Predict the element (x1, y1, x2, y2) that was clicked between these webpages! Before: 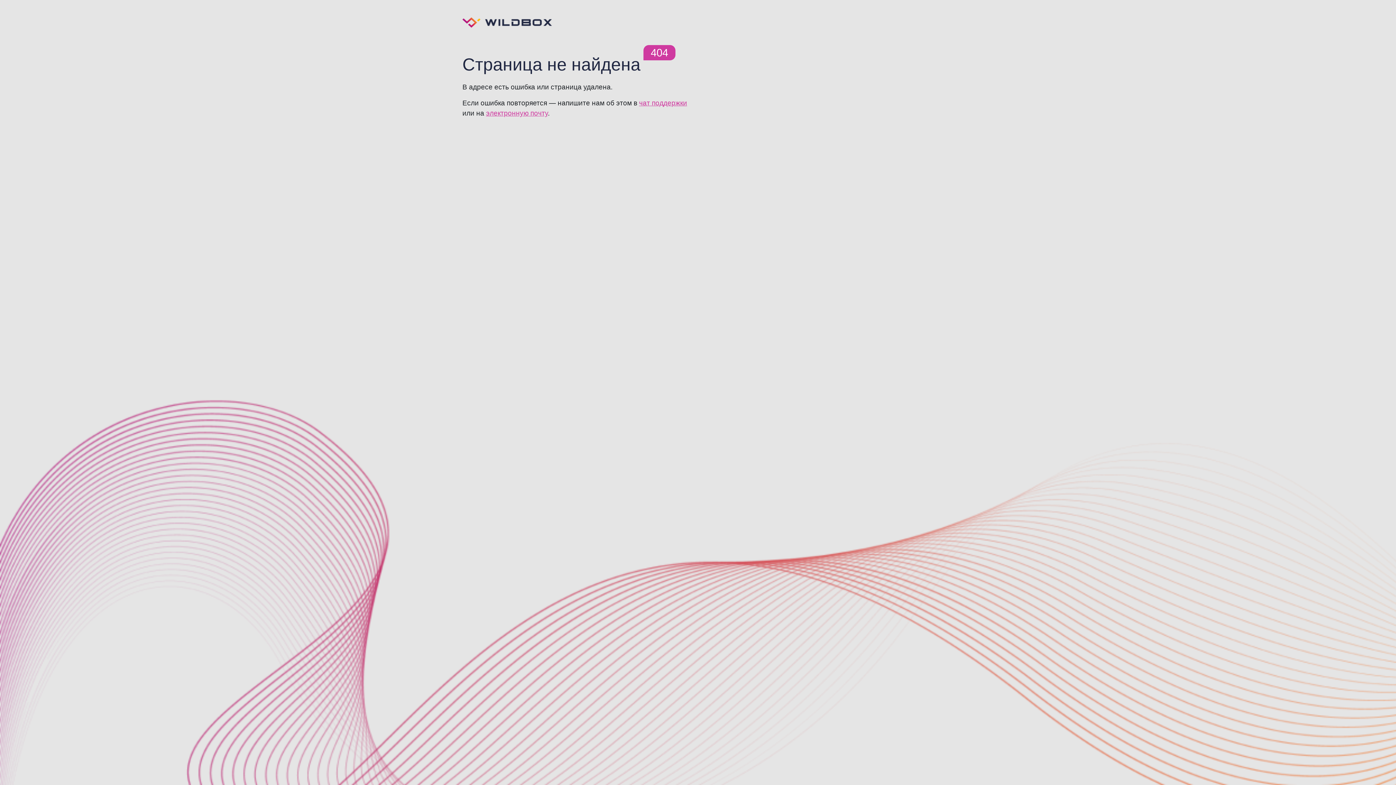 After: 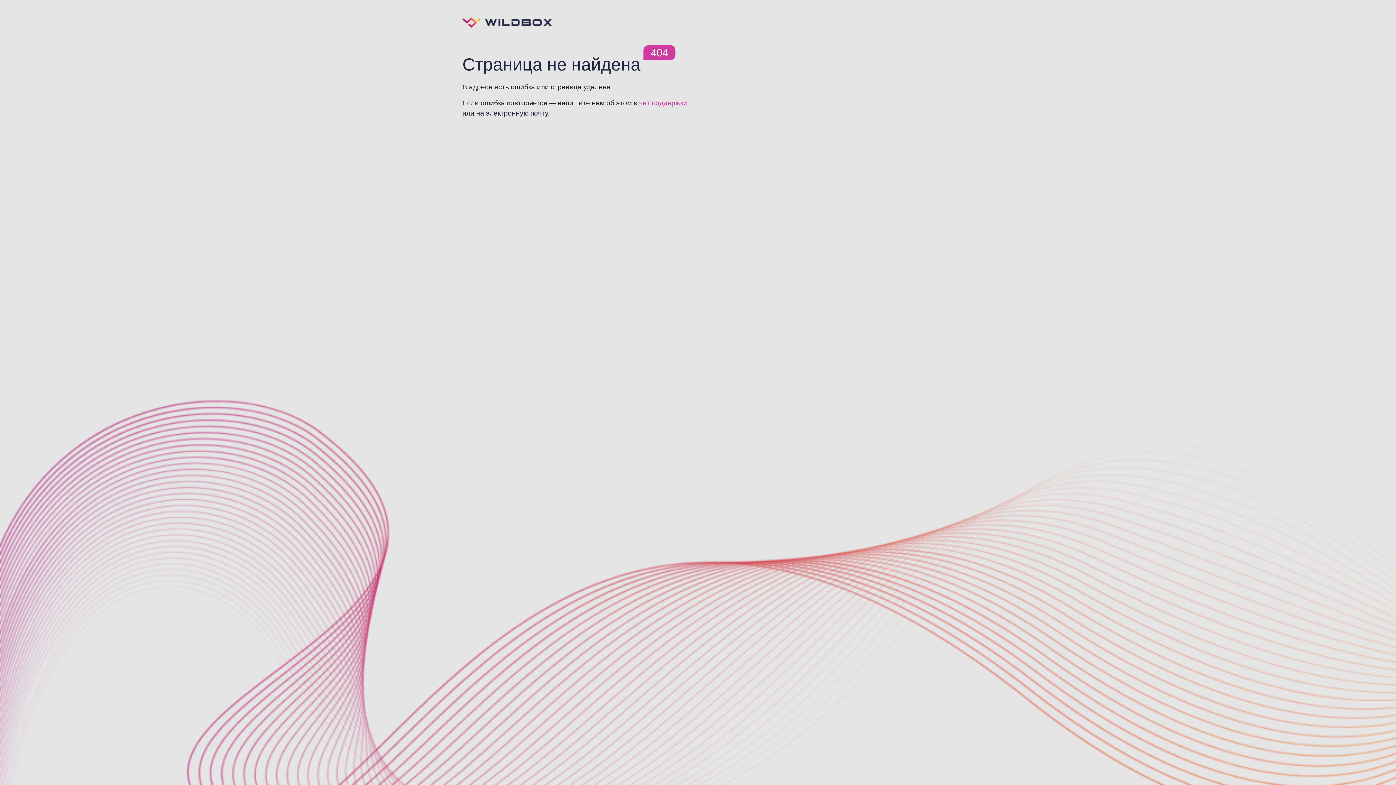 Action: label: электронную почту bbox: (486, 109, 548, 117)